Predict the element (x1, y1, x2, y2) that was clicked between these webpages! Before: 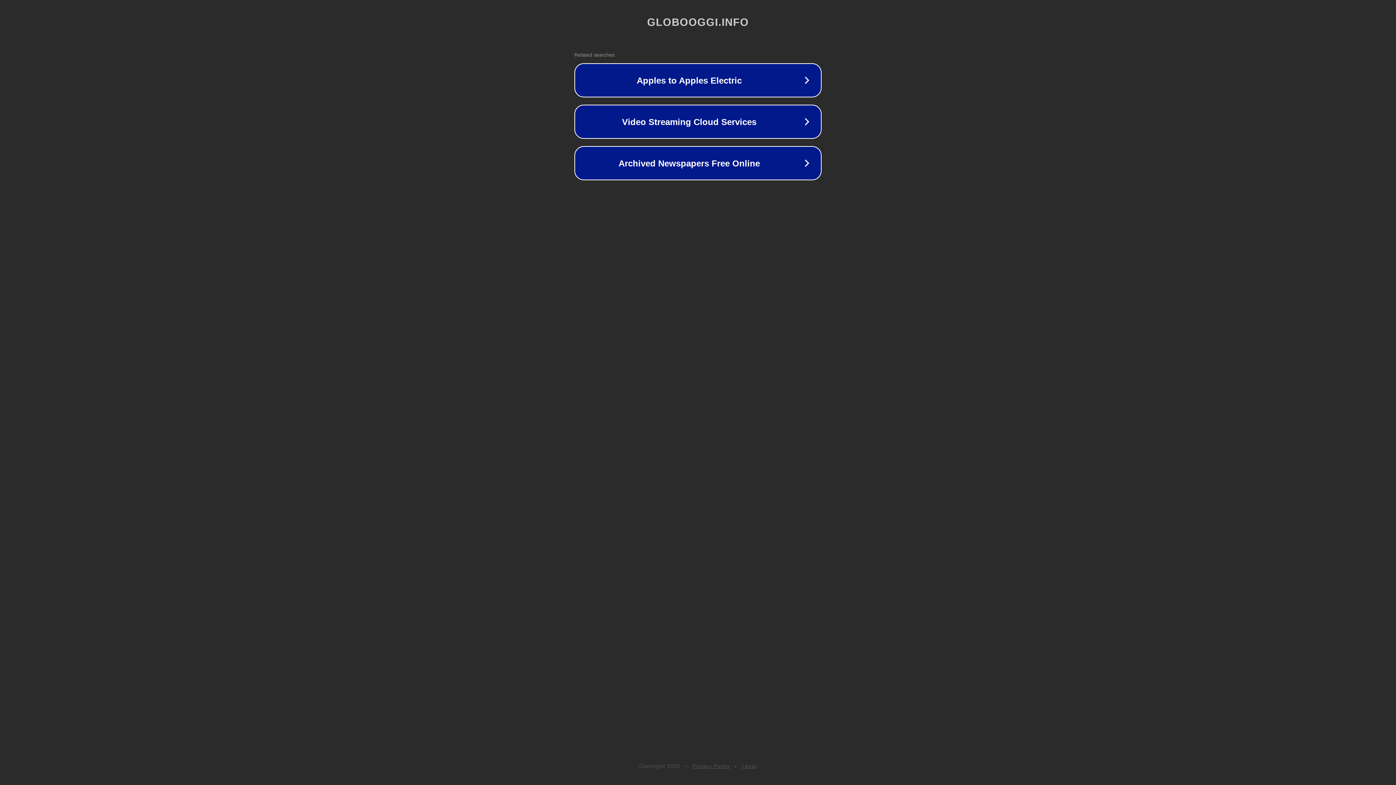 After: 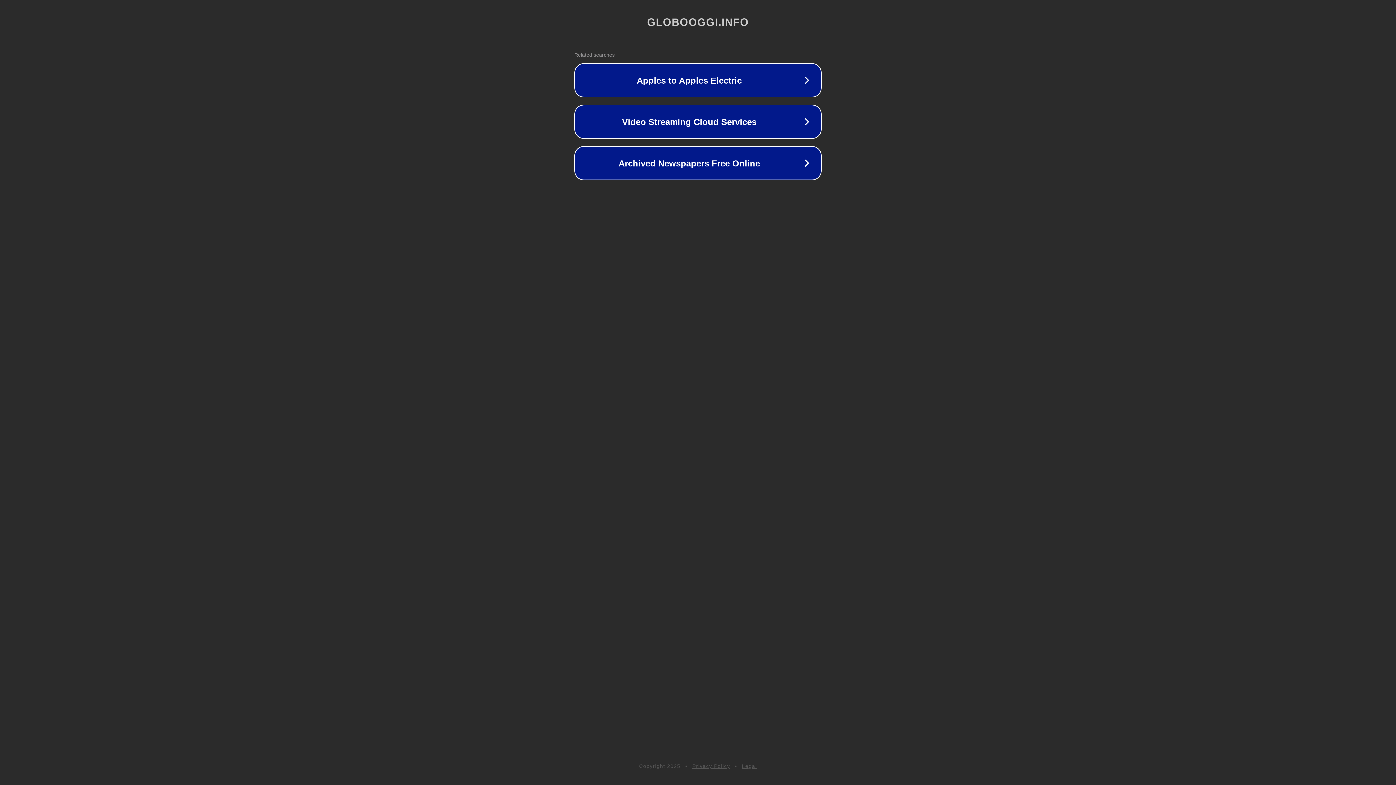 Action: bbox: (742, 763, 757, 769) label: Legal